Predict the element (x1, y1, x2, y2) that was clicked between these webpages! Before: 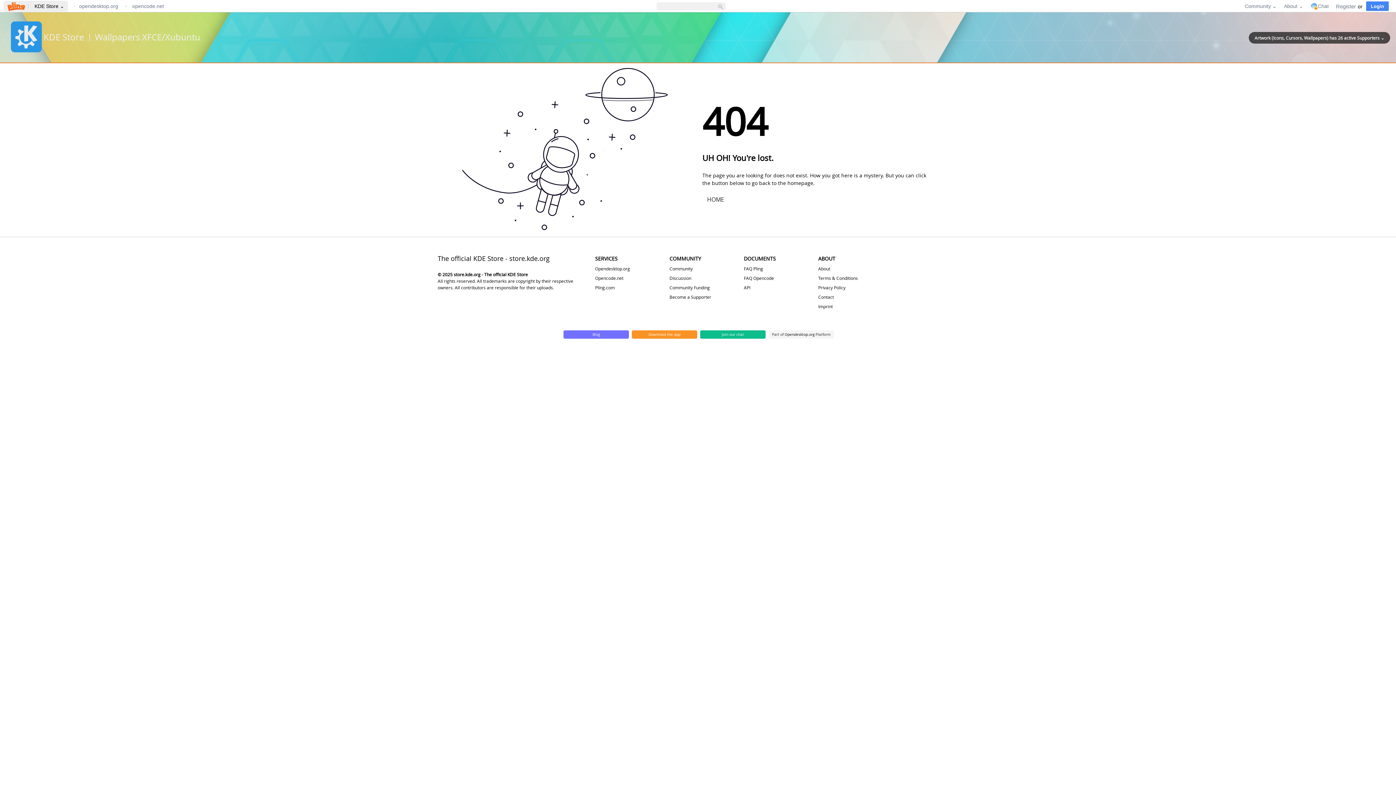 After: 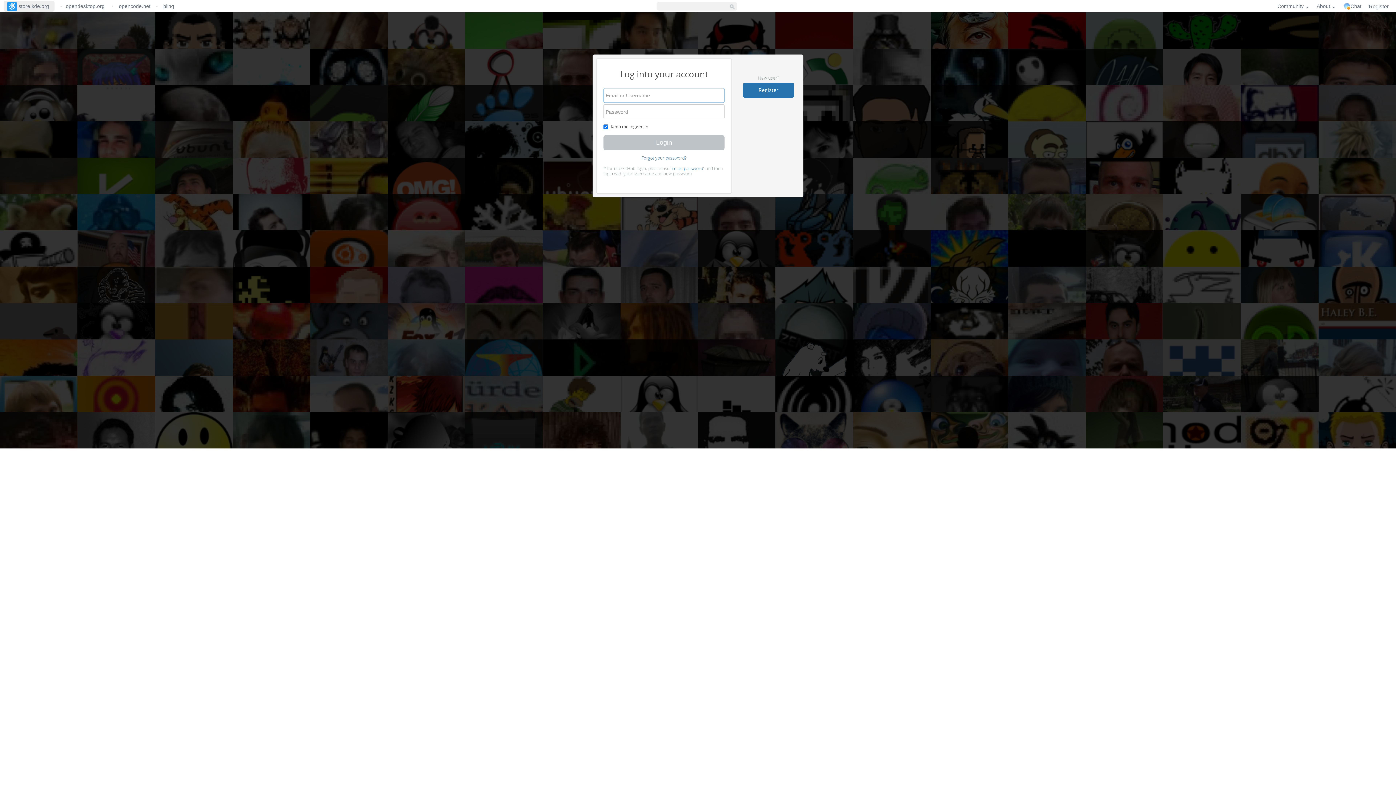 Action: bbox: (1366, 1, 1389, 10) label: Login